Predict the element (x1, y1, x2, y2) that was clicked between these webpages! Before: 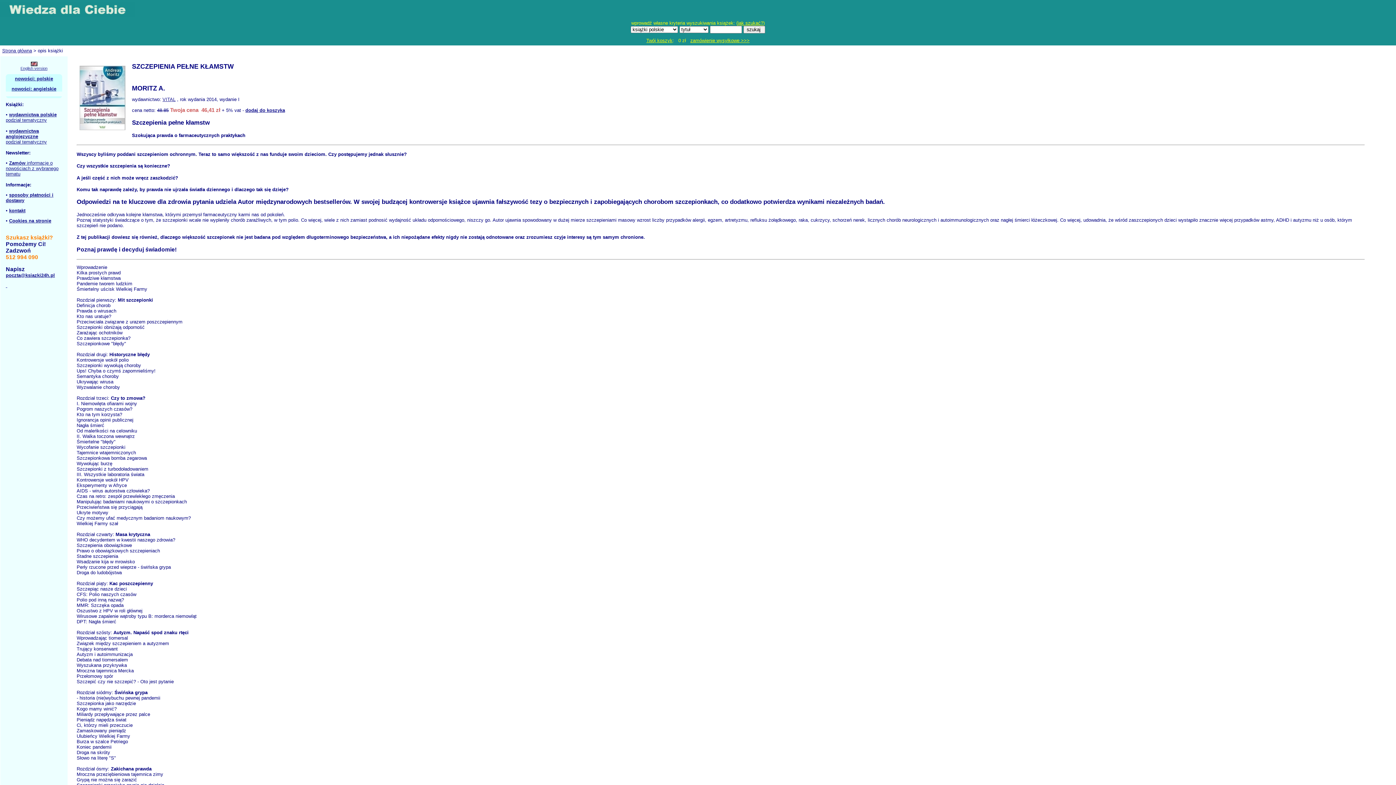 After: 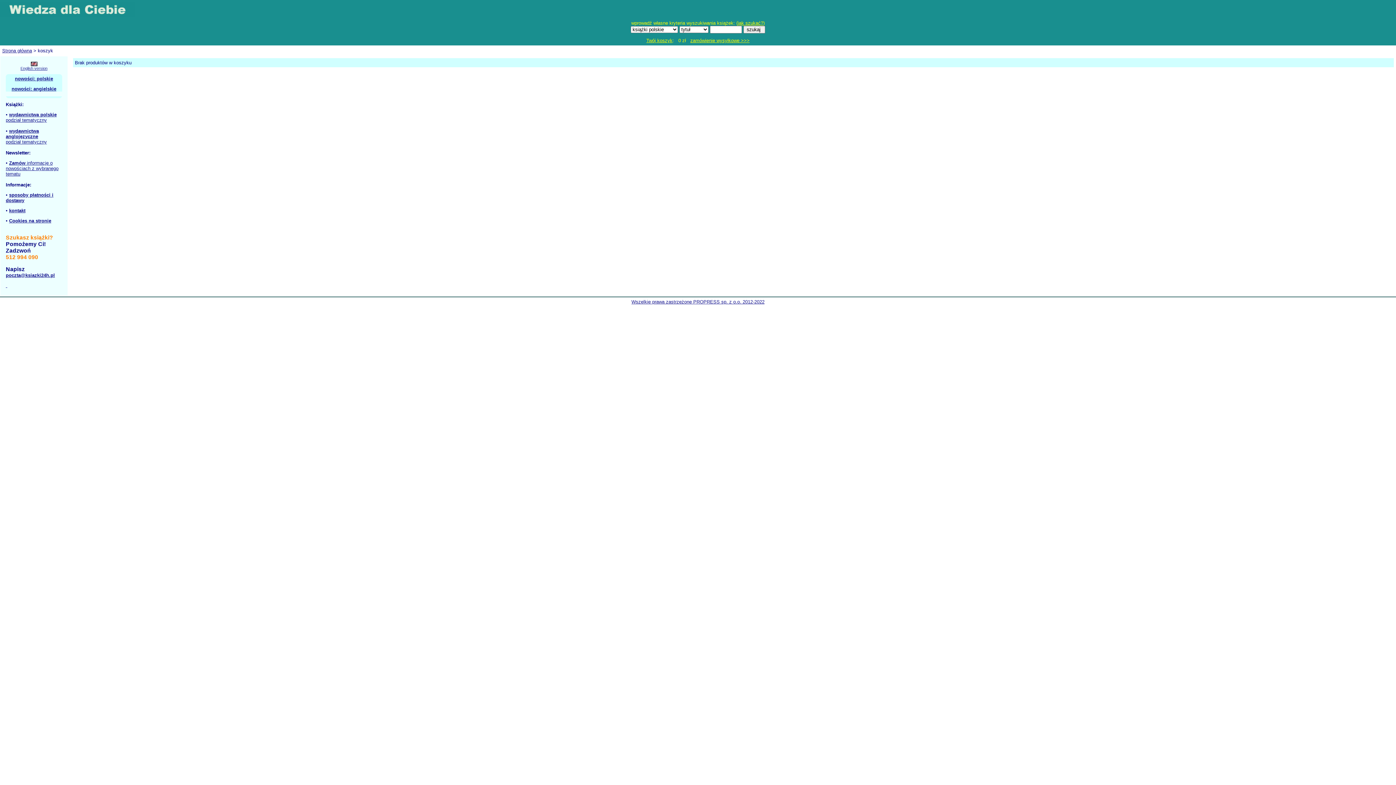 Action: label: Twój koszyk bbox: (646, 37, 672, 43)